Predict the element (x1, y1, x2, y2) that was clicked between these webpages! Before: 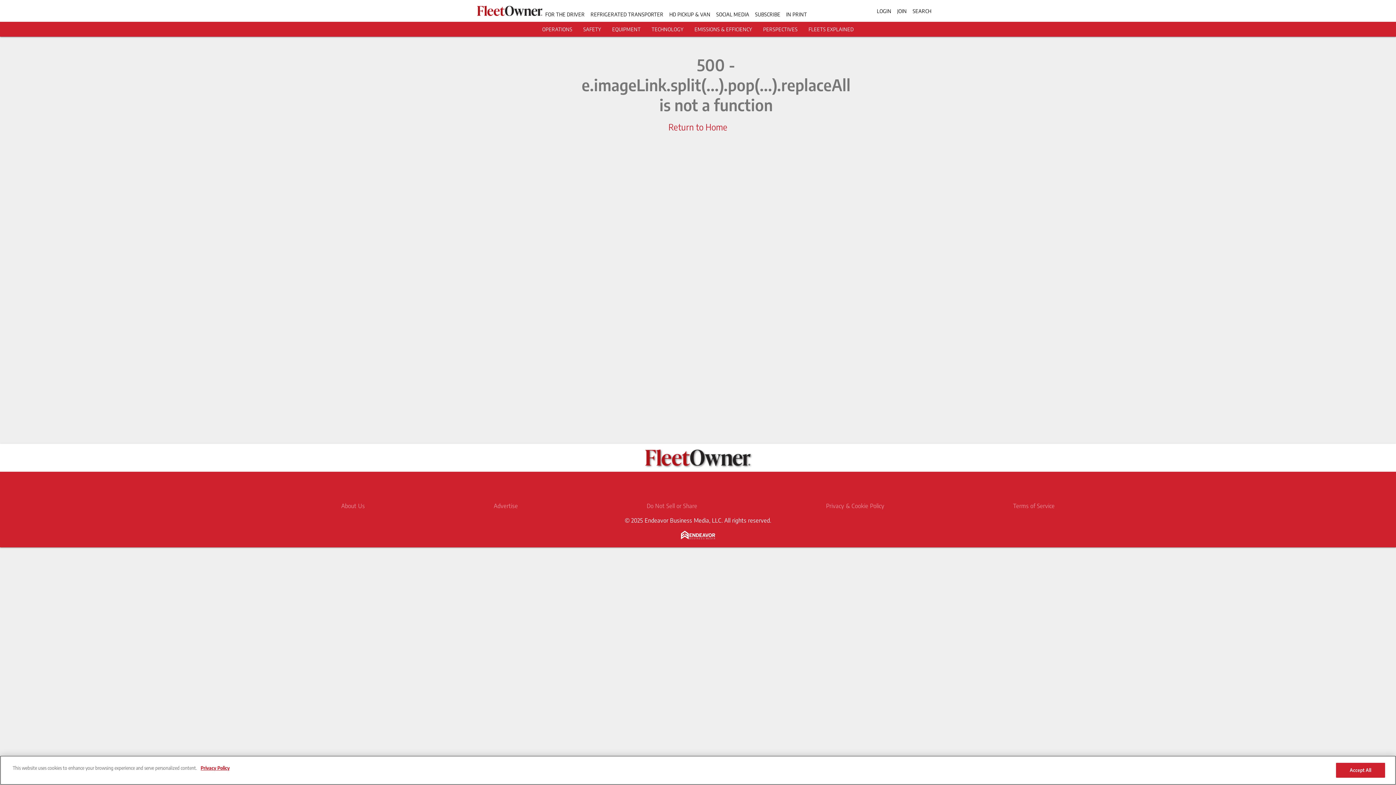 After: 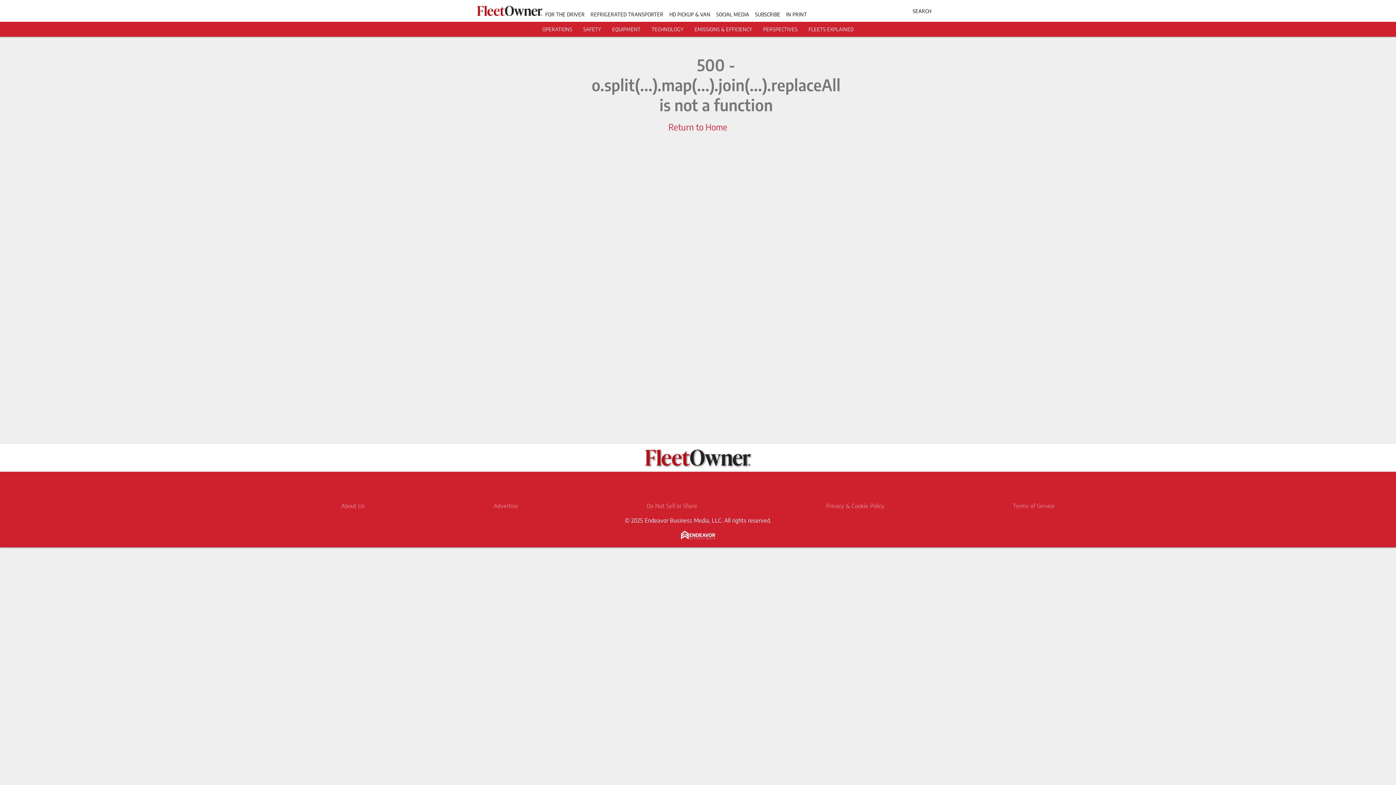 Action: label: LOGIN bbox: (877, 7, 891, 14)